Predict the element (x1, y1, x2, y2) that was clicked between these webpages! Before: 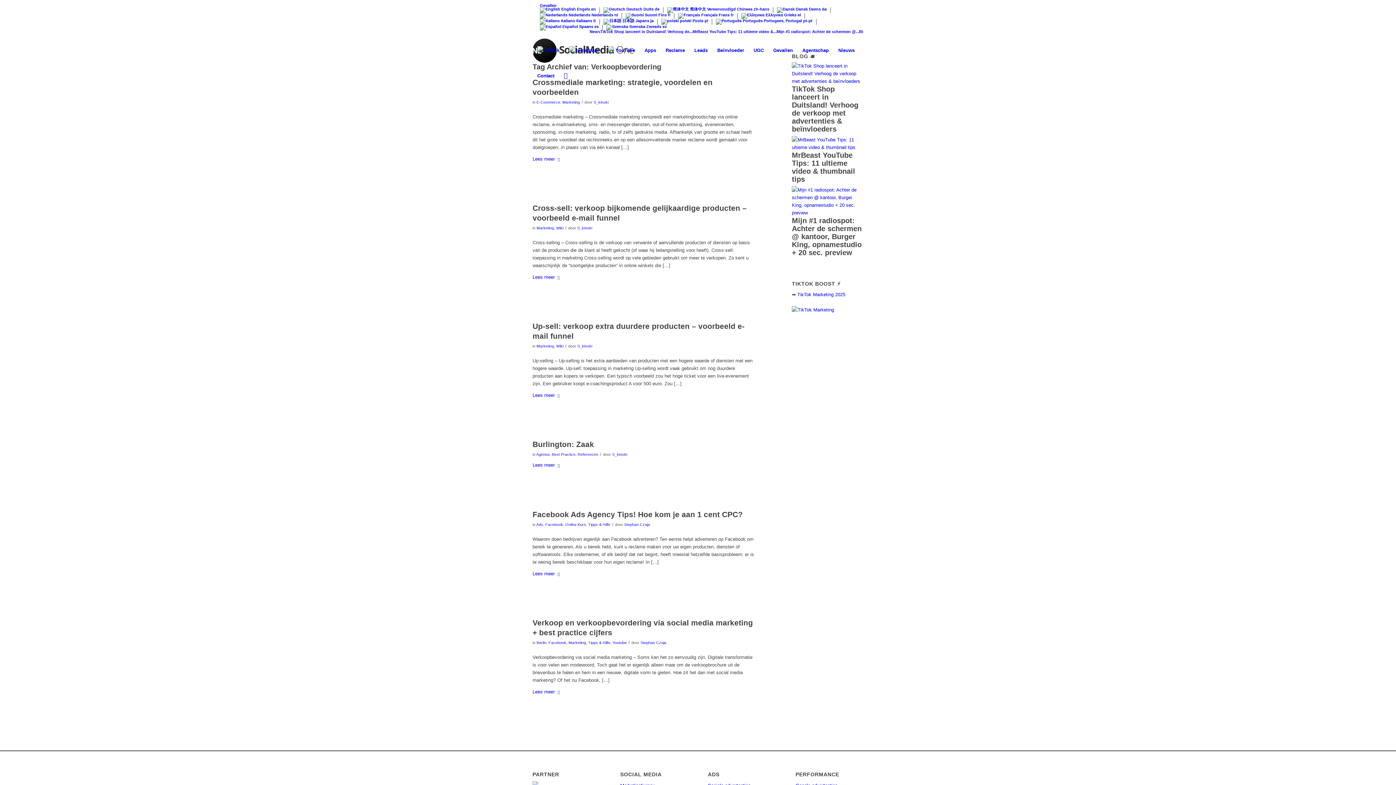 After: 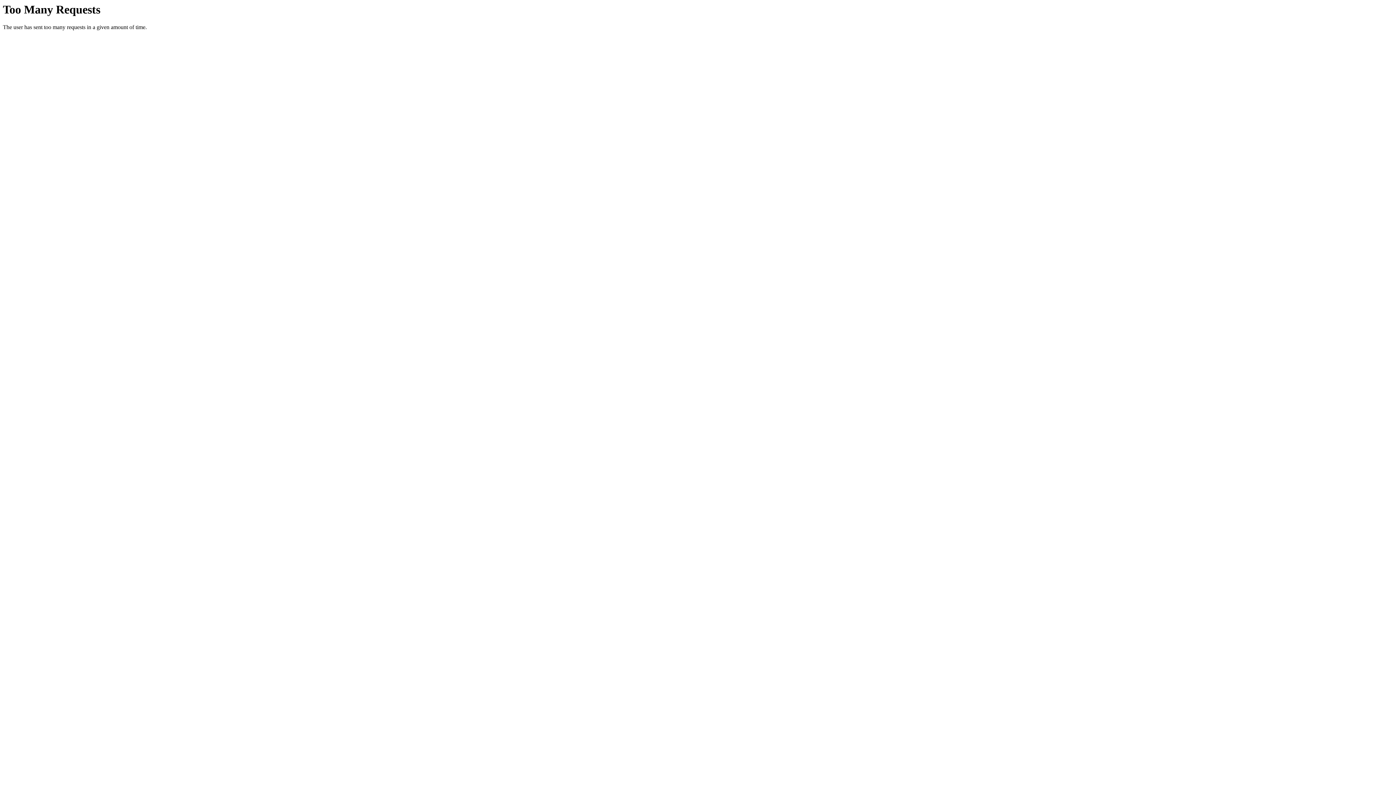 Action: bbox: (532, 510, 742, 518) label: Facebook Ads Agency Tips! Hoe kom je aan 1 cent CPC?